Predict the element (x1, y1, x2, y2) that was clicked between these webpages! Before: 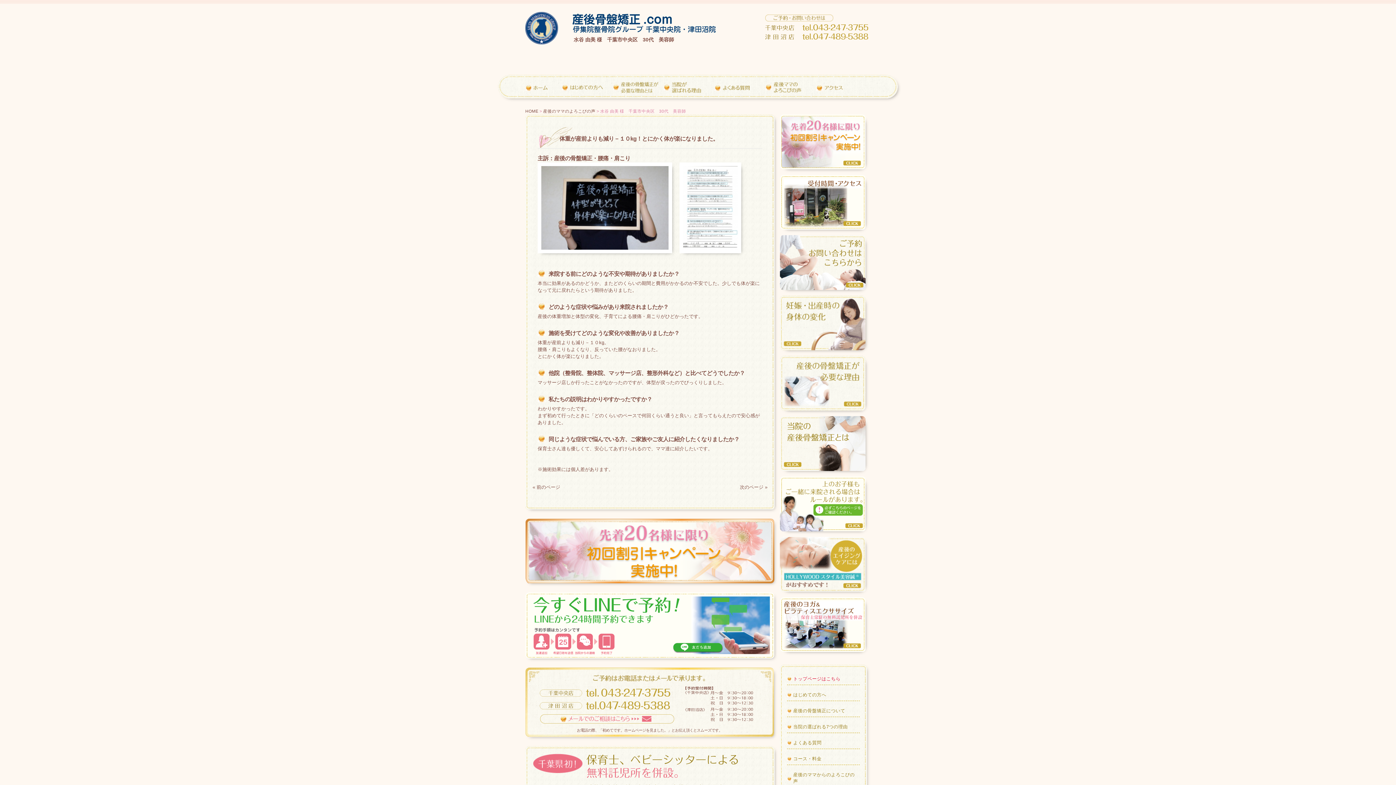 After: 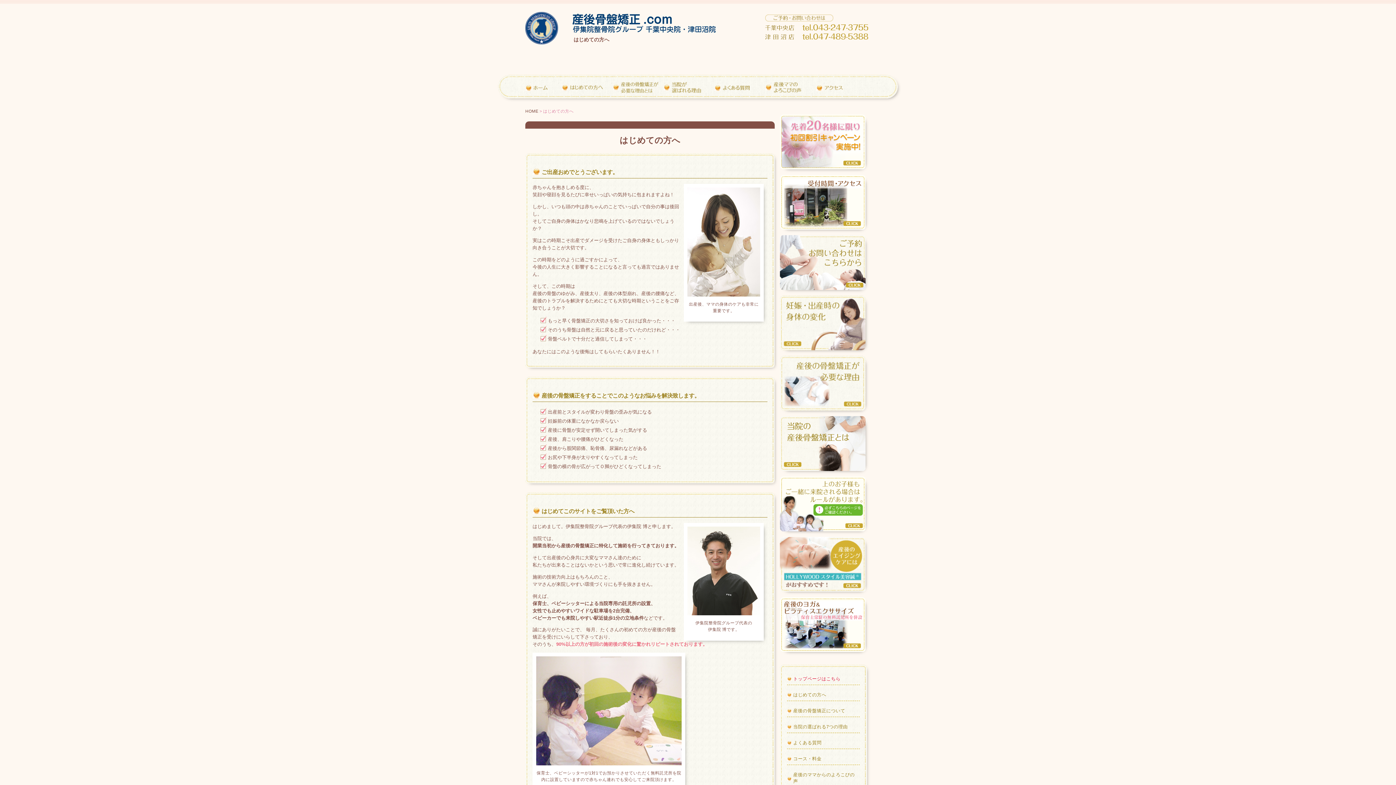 Action: bbox: (793, 692, 826, 697) label: はじめての方へ